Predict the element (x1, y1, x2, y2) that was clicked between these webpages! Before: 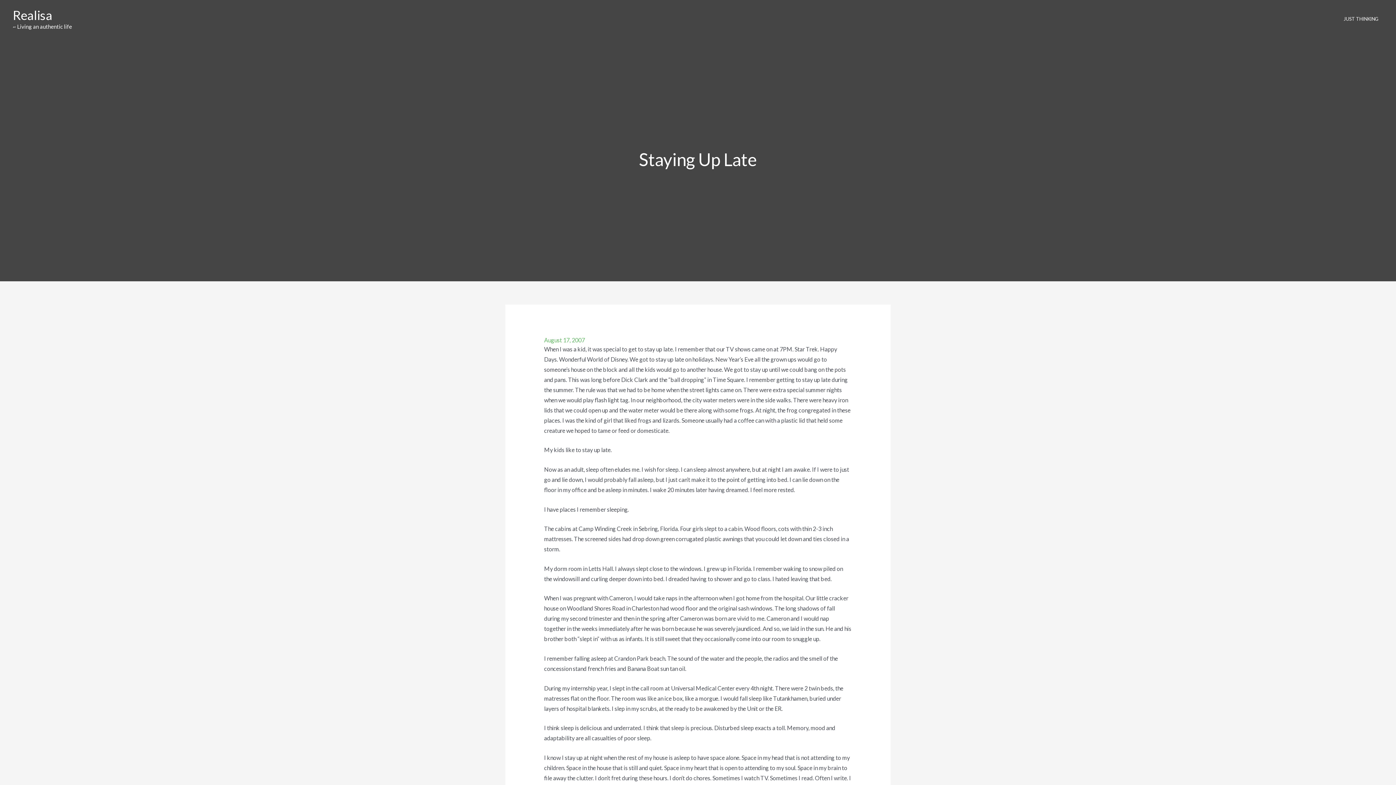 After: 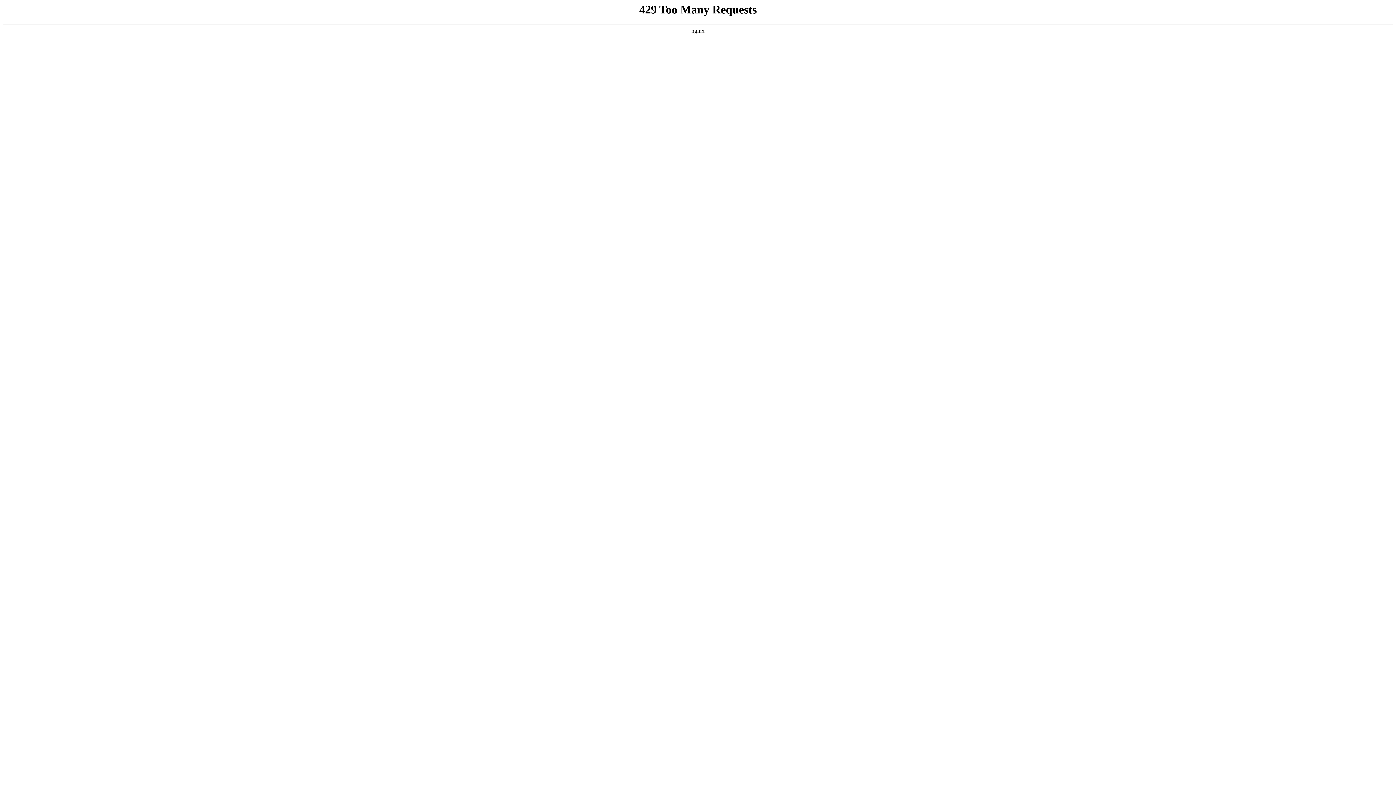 Action: bbox: (1339, 6, 1383, 31) label: JUST THINKING